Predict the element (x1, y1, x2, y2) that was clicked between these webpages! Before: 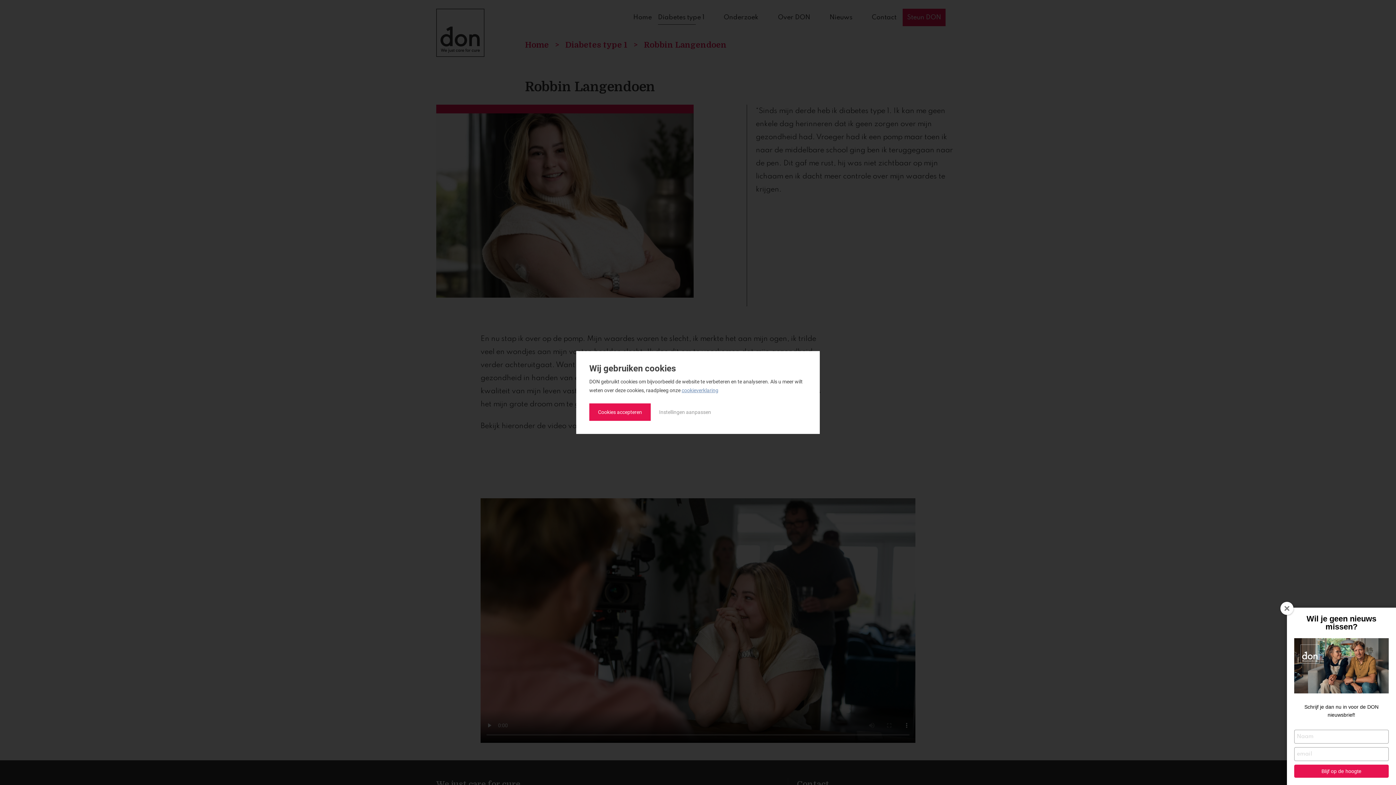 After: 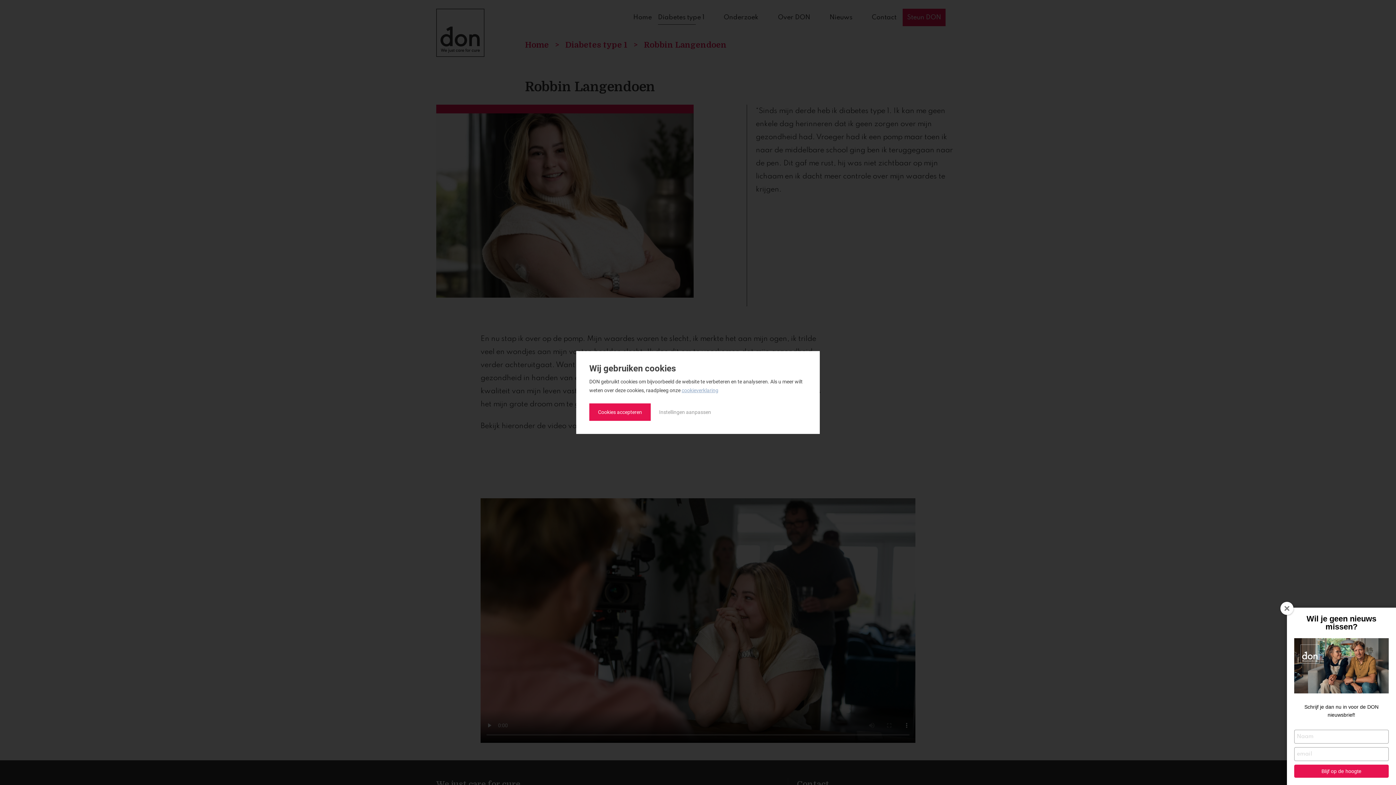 Action: bbox: (681, 387, 718, 393) label: cookieverklaring